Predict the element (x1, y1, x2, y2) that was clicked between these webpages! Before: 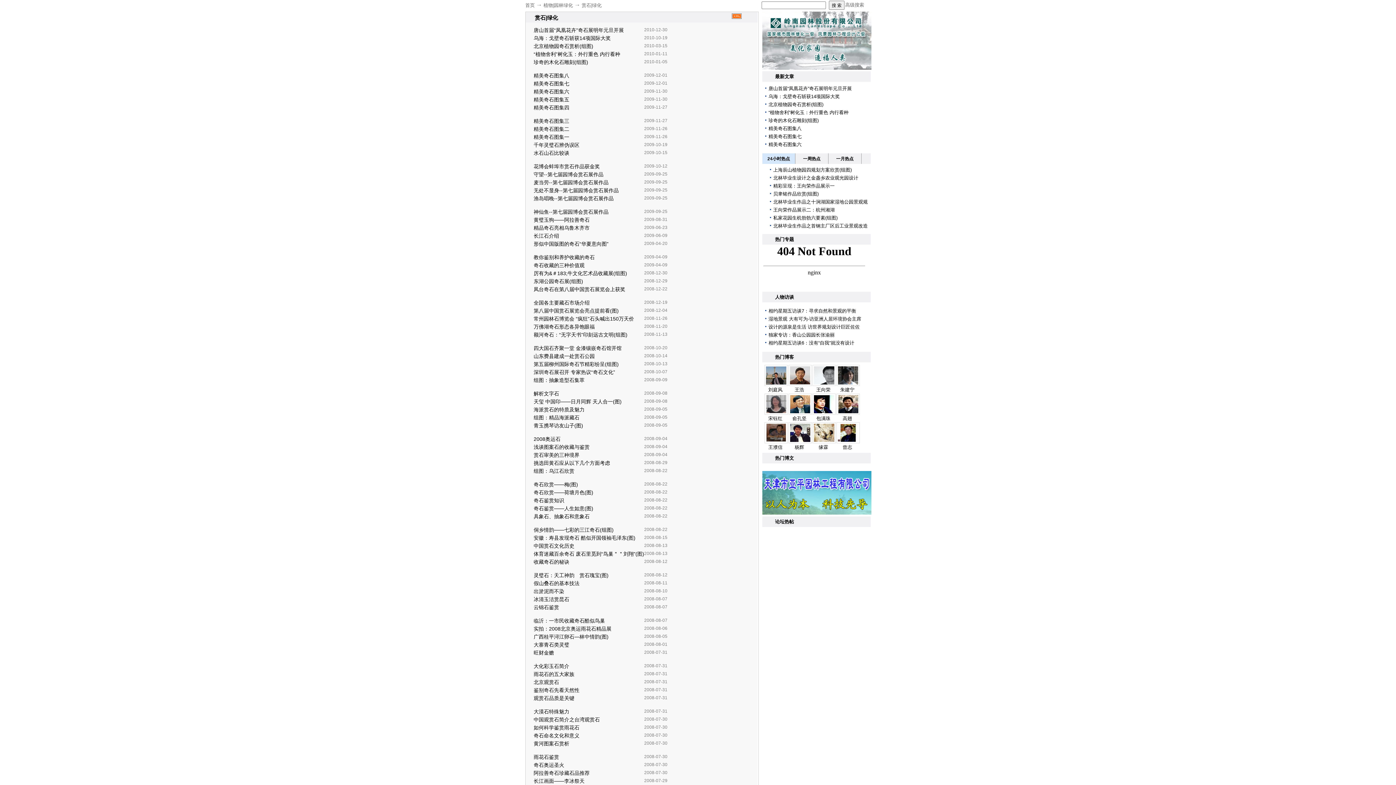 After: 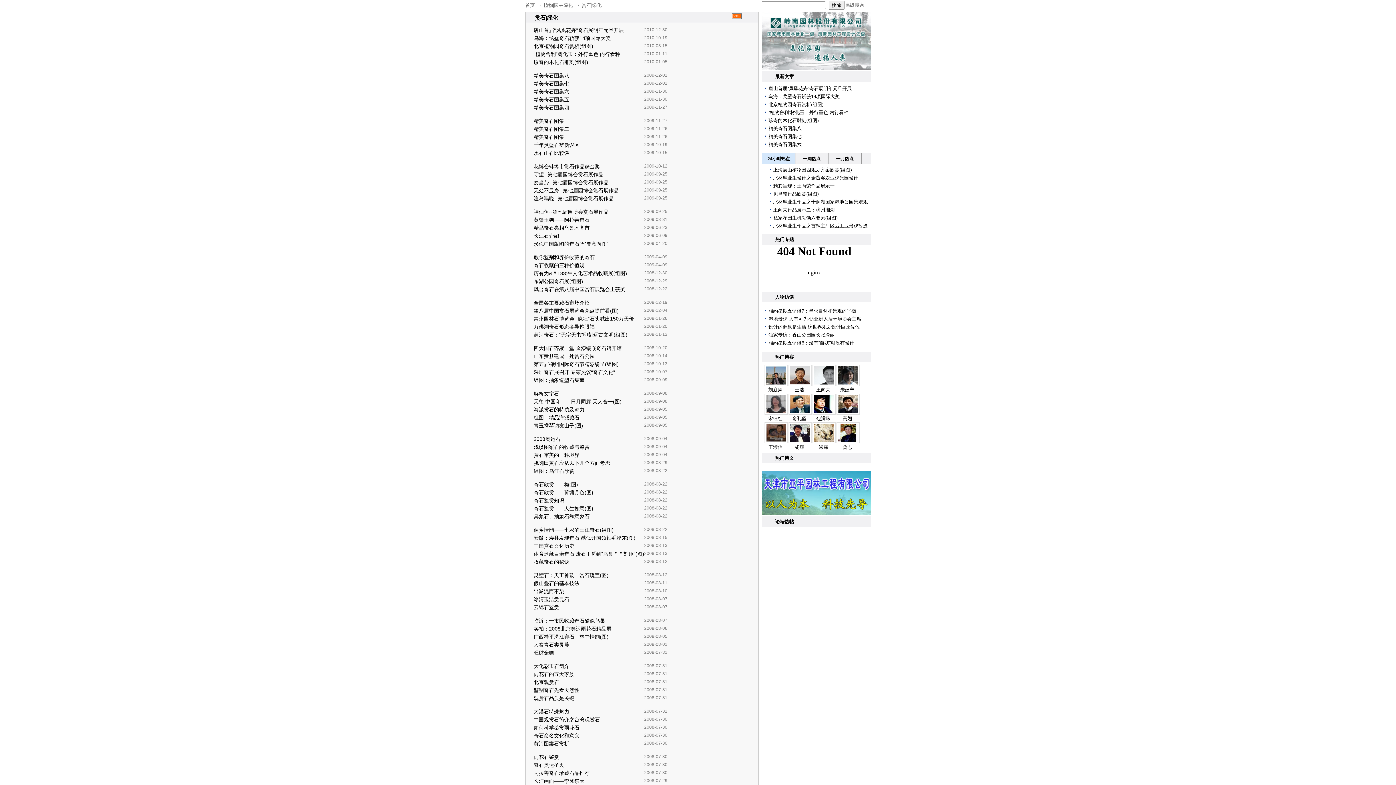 Action: bbox: (528, 104, 569, 110) label: 精美奇石图集四